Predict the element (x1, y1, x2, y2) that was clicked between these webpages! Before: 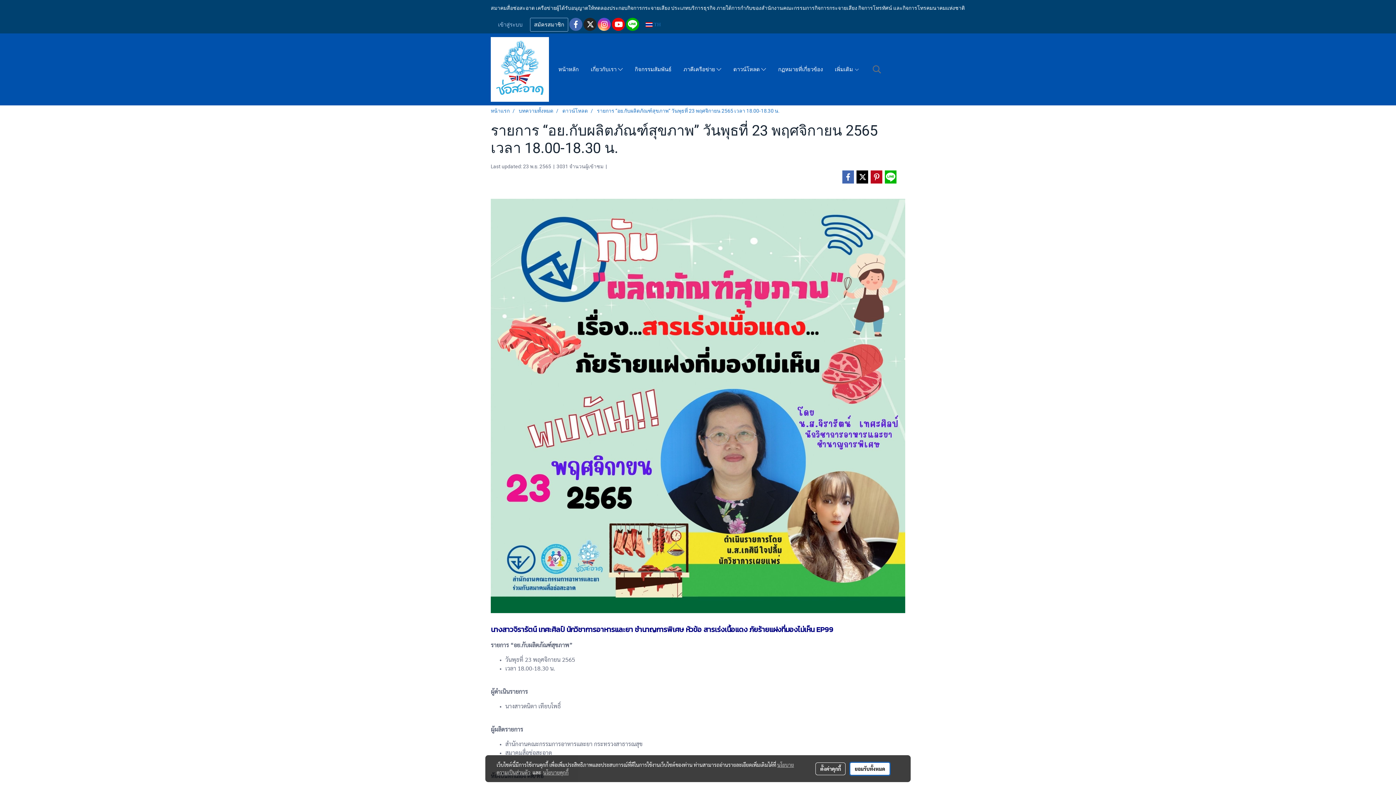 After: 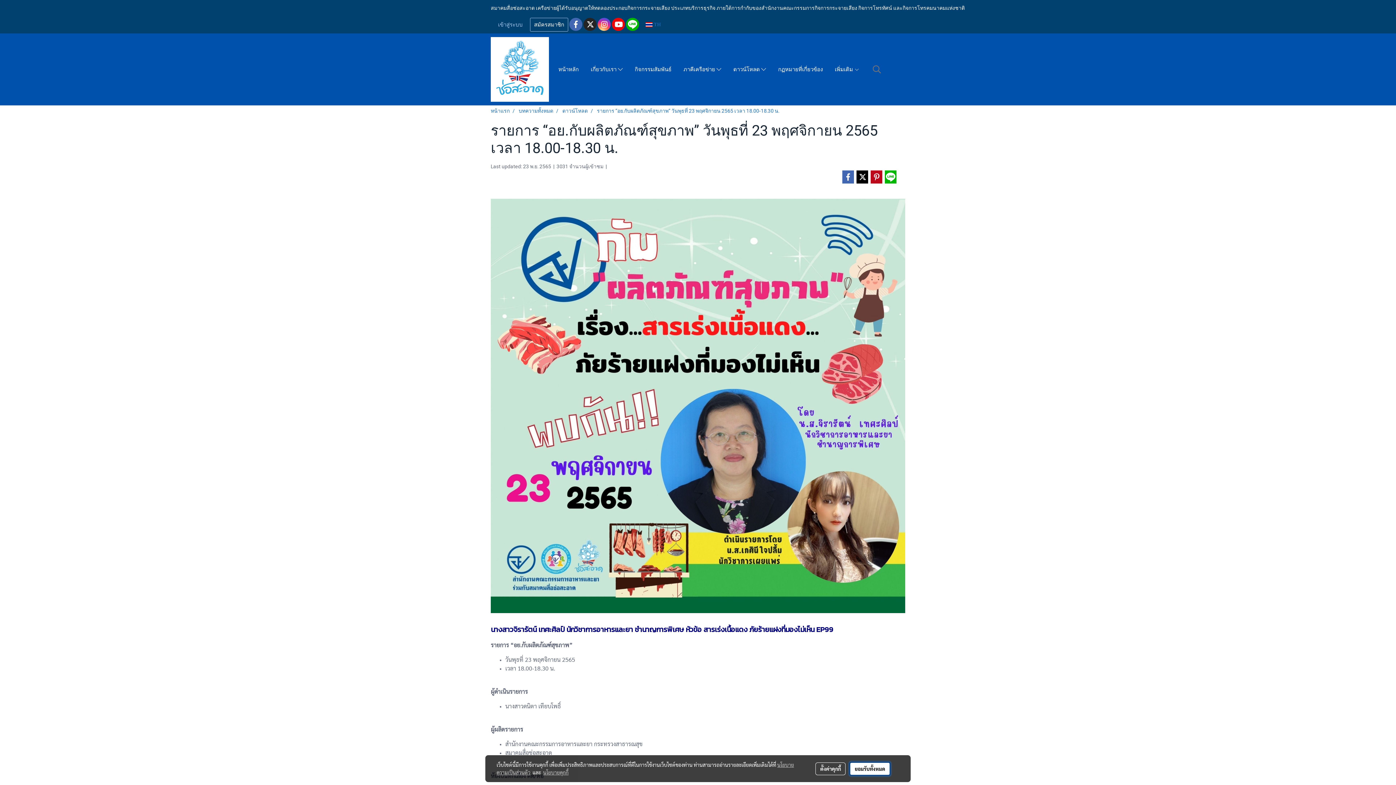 Action: label: ยอมรับทั้งหมด bbox: (849, 762, 891, 776)